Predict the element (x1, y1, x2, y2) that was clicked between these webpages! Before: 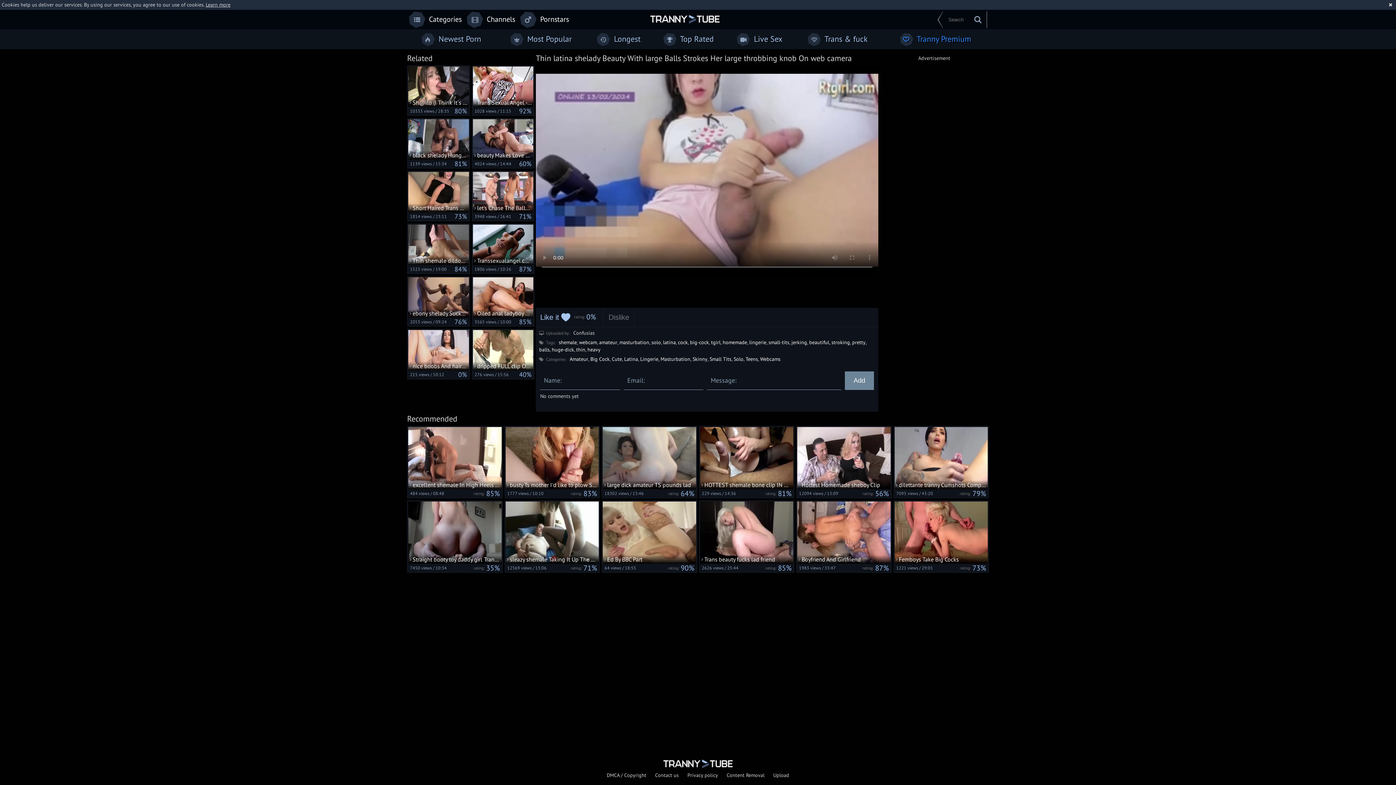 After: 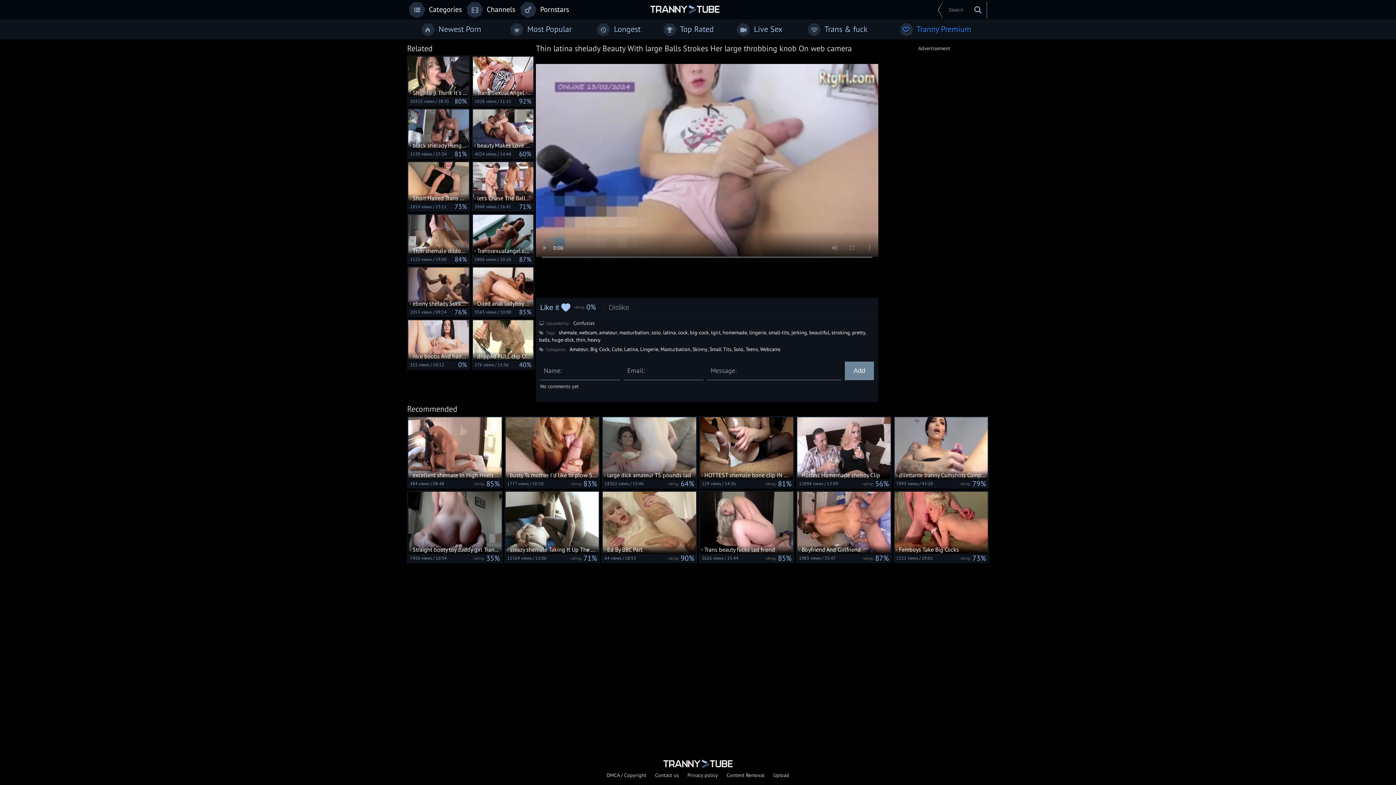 Action: bbox: (1387, 1, 1394, 8)